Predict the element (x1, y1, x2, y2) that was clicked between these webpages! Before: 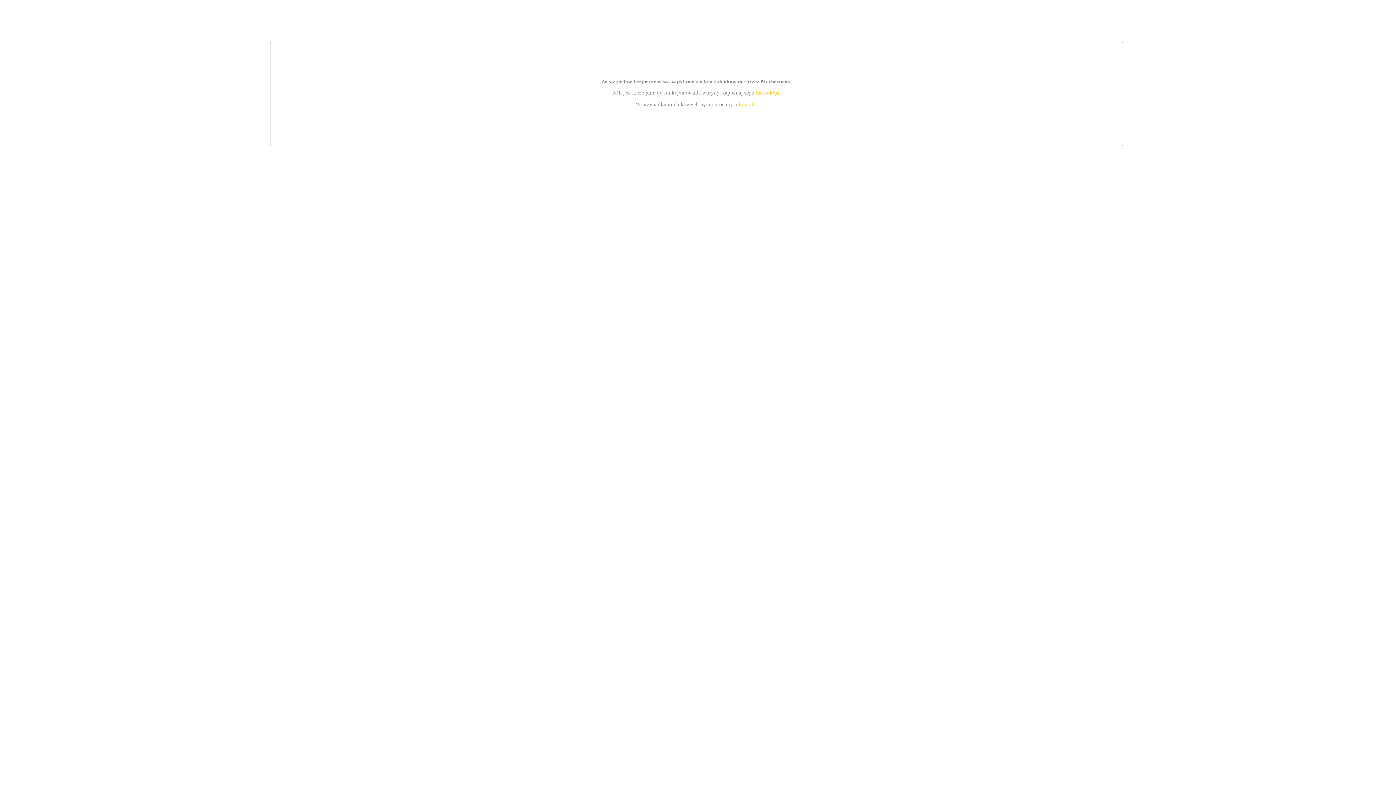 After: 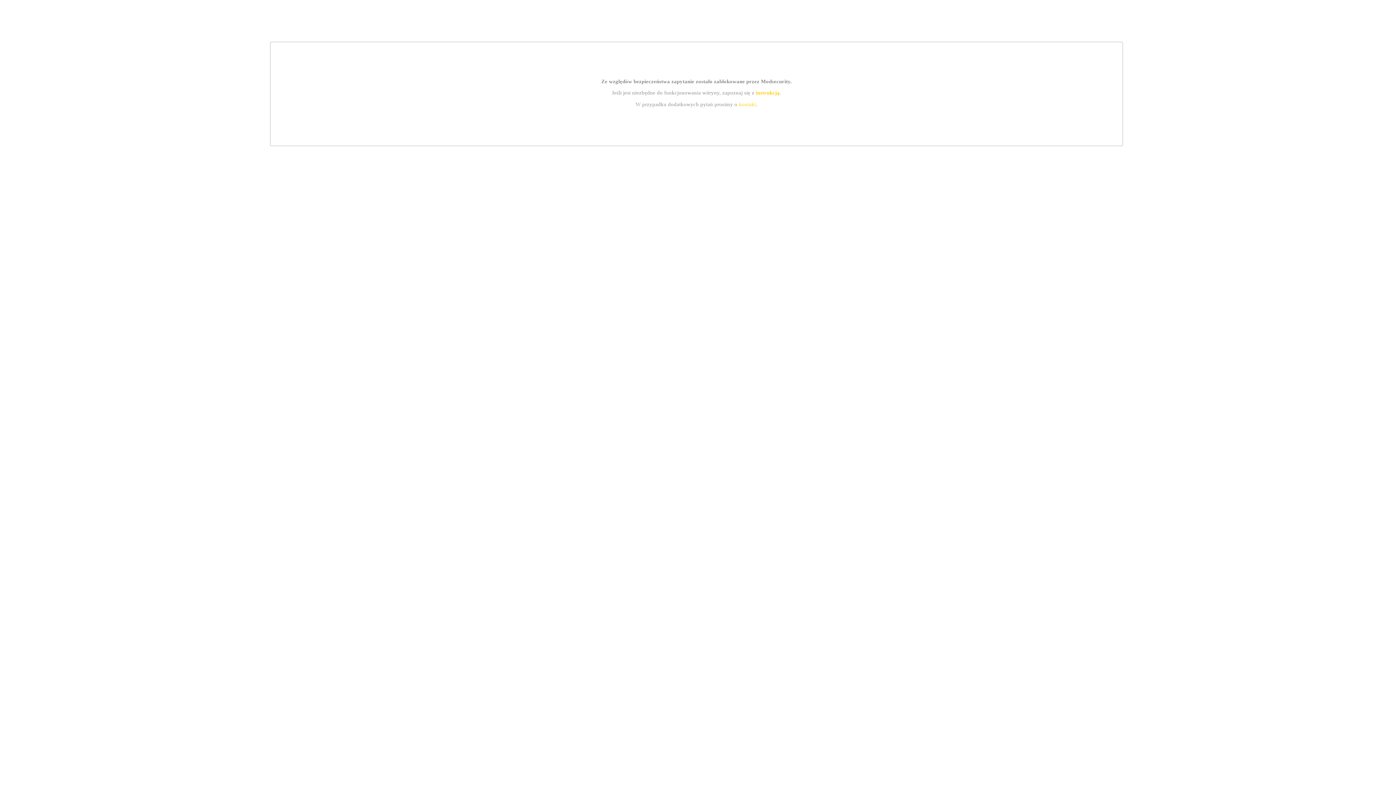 Action: bbox: (755, 89, 779, 95) label: instrukcją